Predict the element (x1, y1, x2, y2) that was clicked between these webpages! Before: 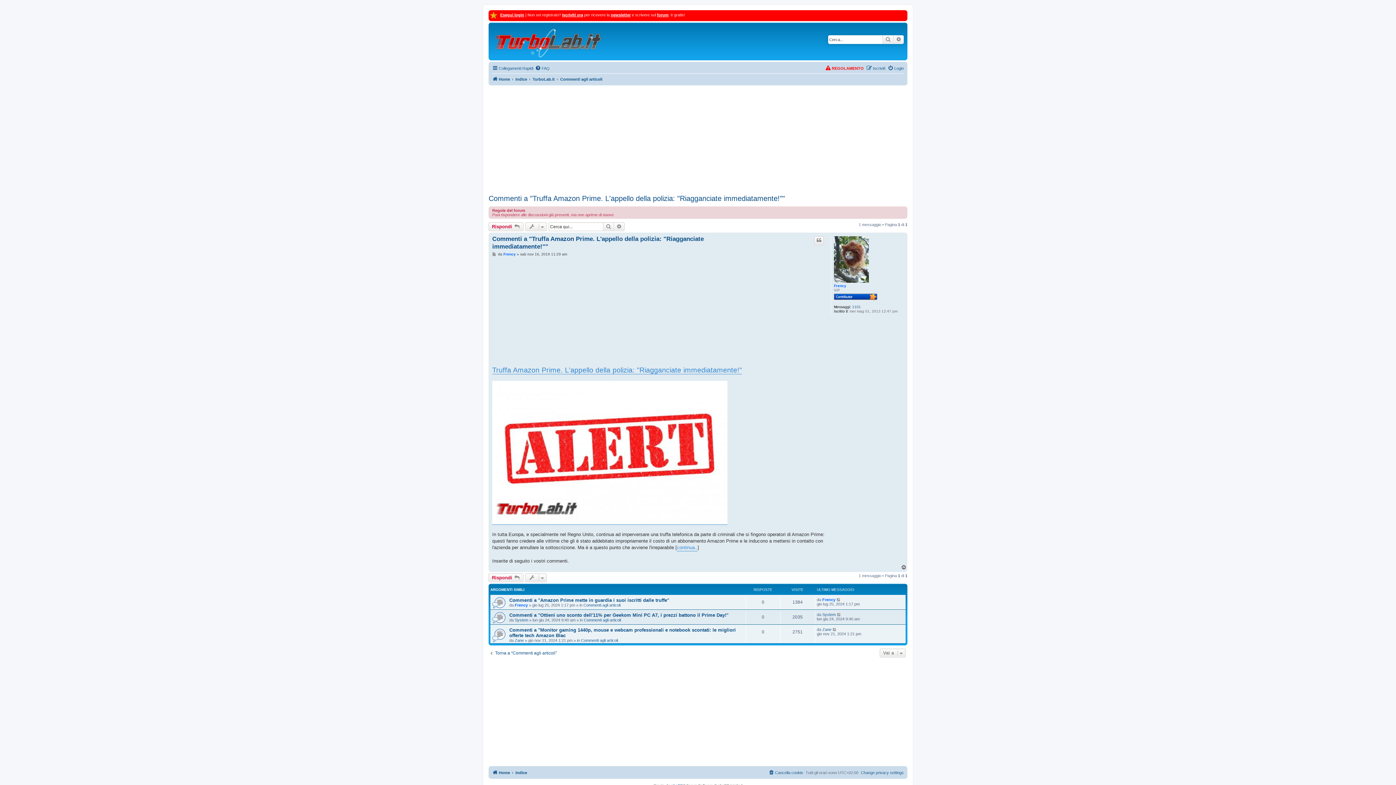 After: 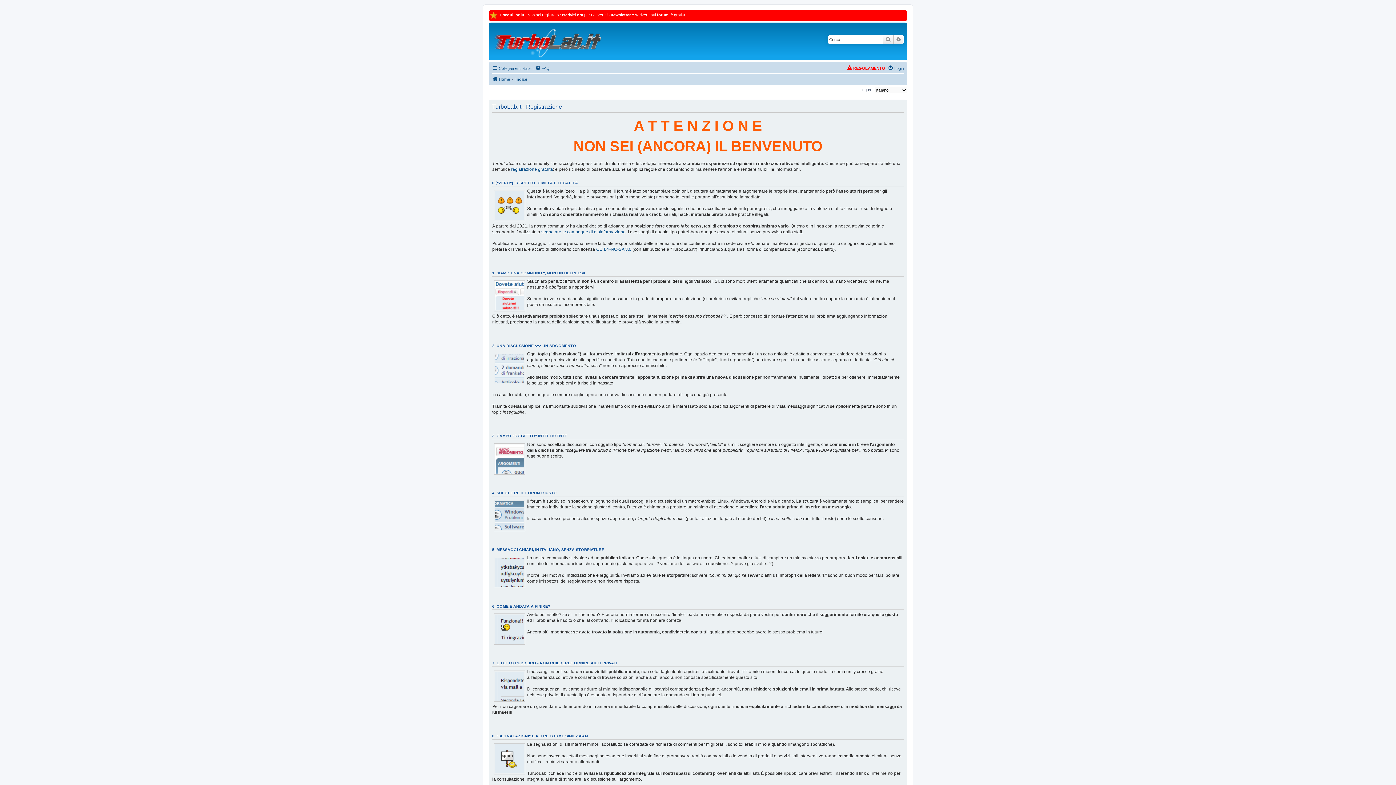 Action: bbox: (657, 12, 668, 17) label: forum